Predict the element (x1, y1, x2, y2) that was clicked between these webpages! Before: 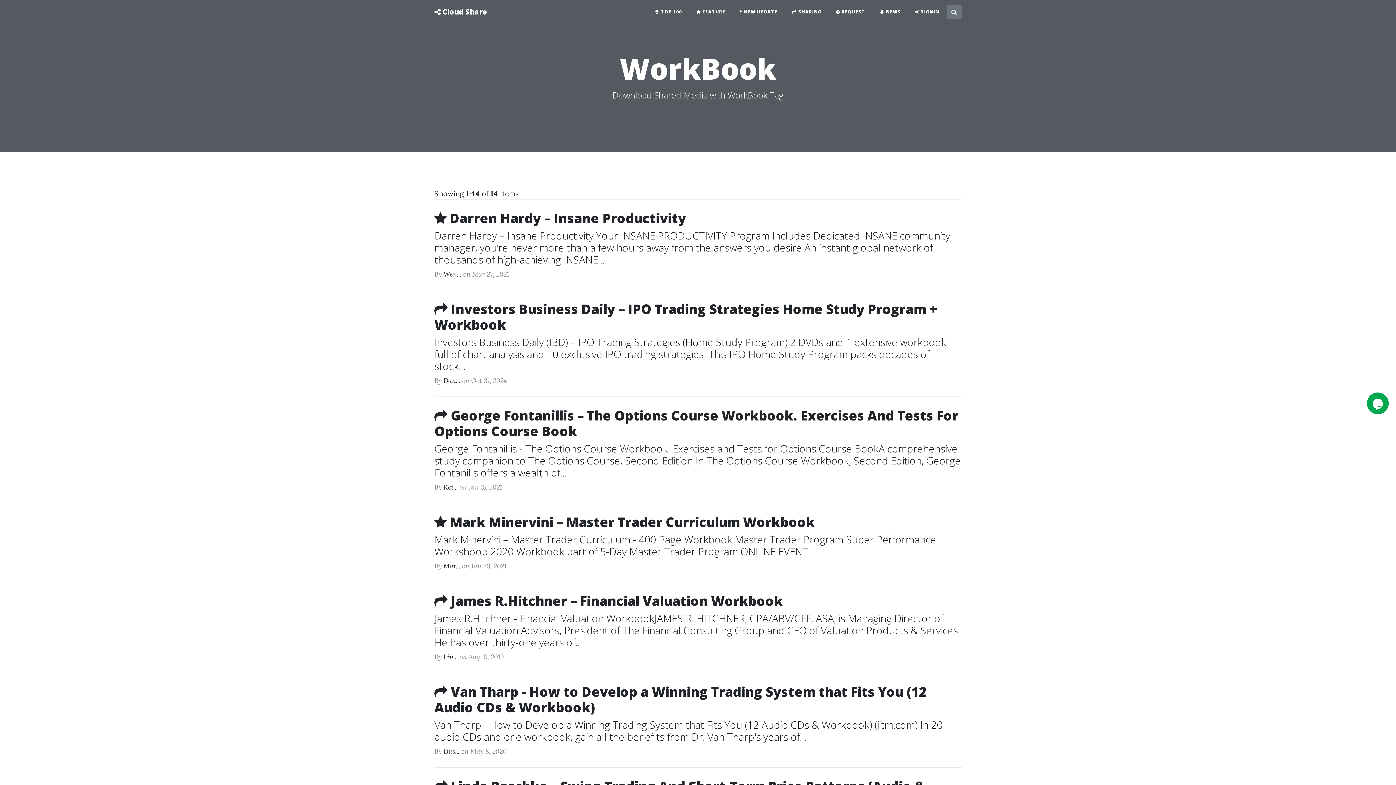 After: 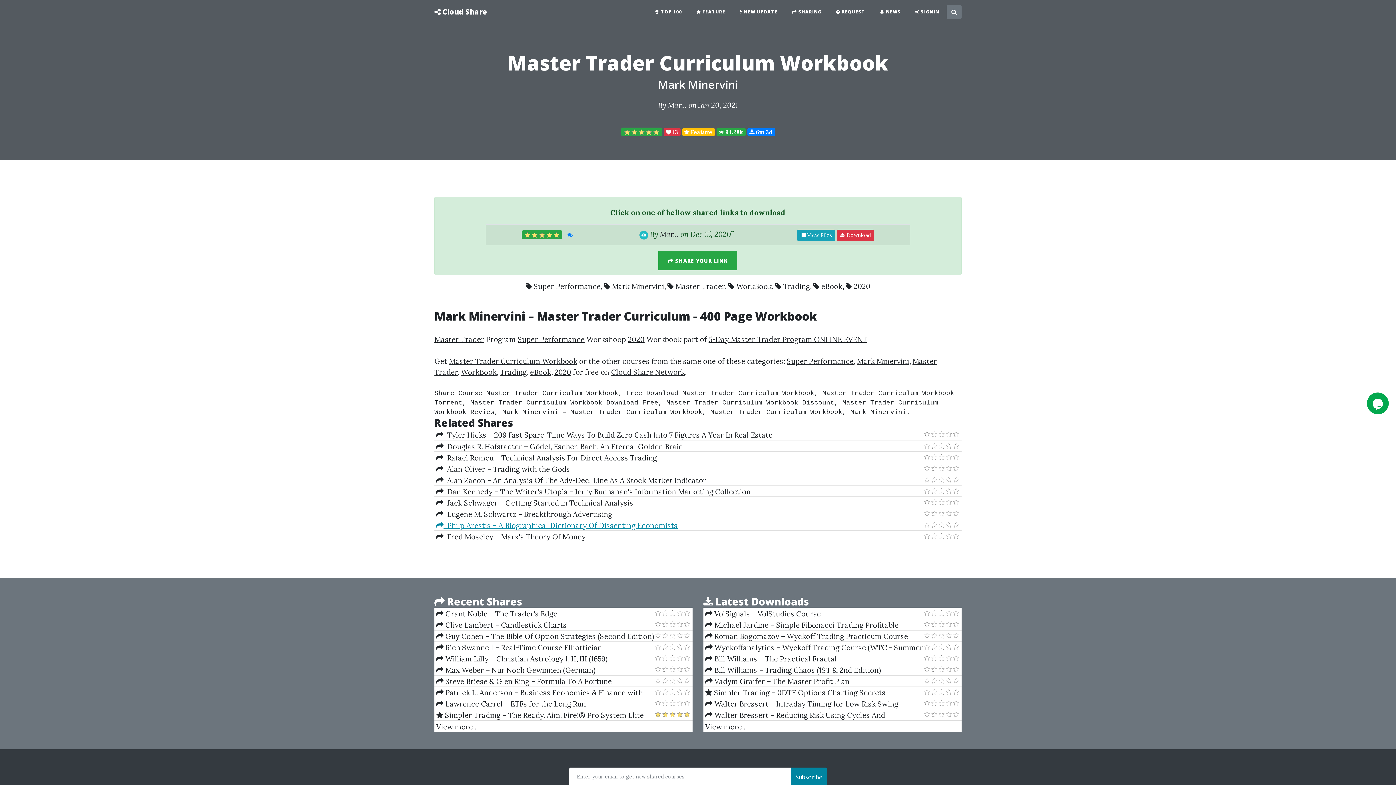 Action: label:  Mark Minervini – Master Trader Curriculum Workbook
Mark Minervini – Master Trader Curriculum - 400 Page Workbook Master Trader Program Super Performance Workshoop 2020 Workbook part of 5-Day Master Trader Program ONLINE EVENT bbox: (434, 514, 961, 557)